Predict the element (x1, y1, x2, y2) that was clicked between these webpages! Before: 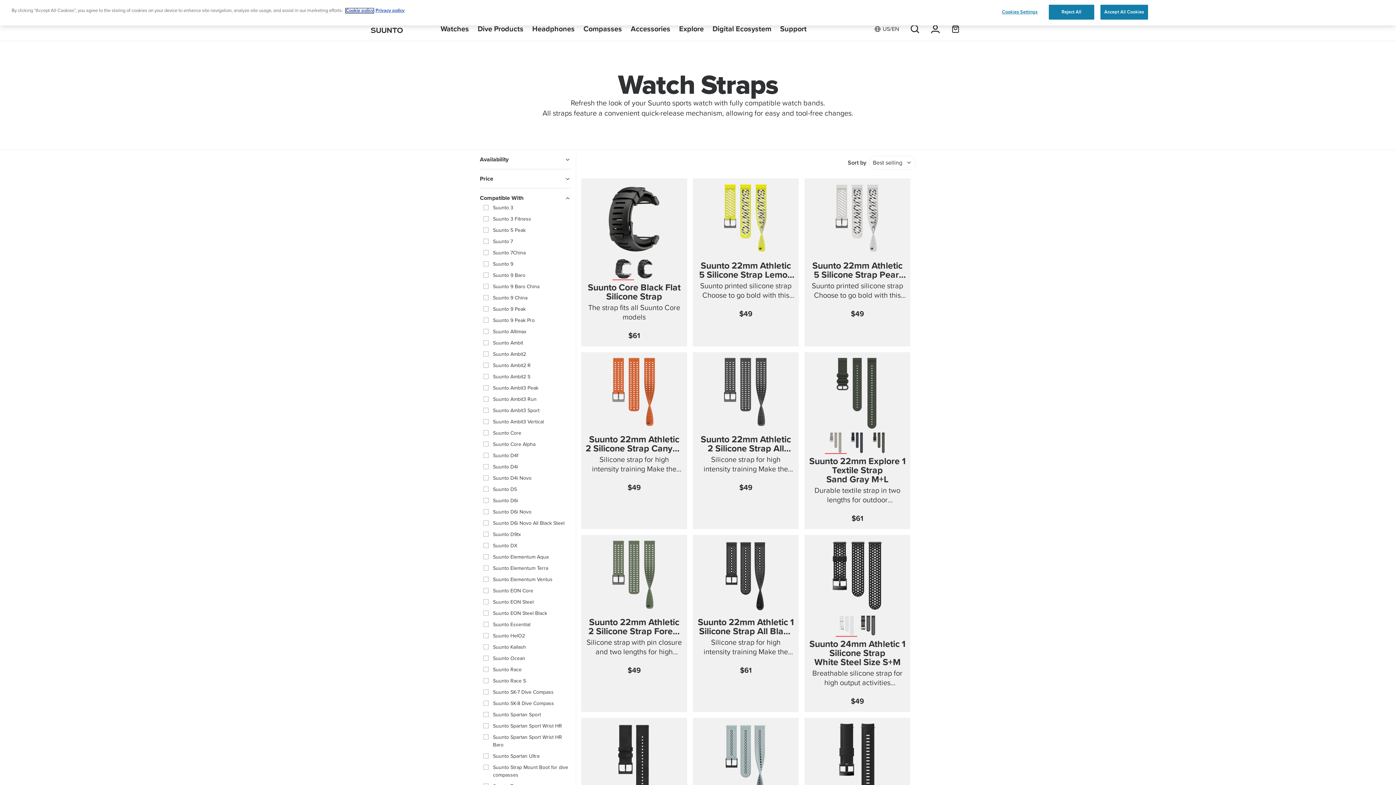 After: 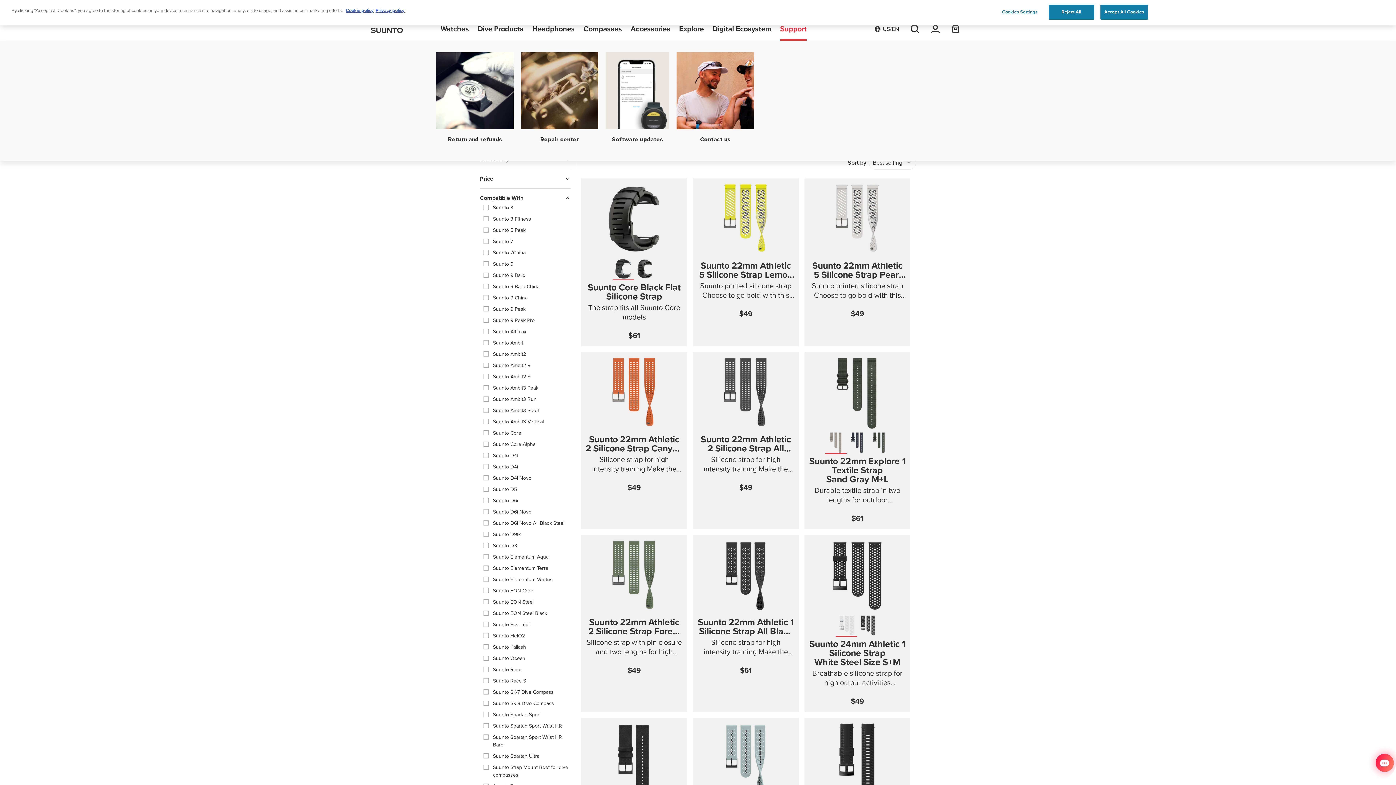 Action: bbox: (780, 17, 806, 40) label: Support